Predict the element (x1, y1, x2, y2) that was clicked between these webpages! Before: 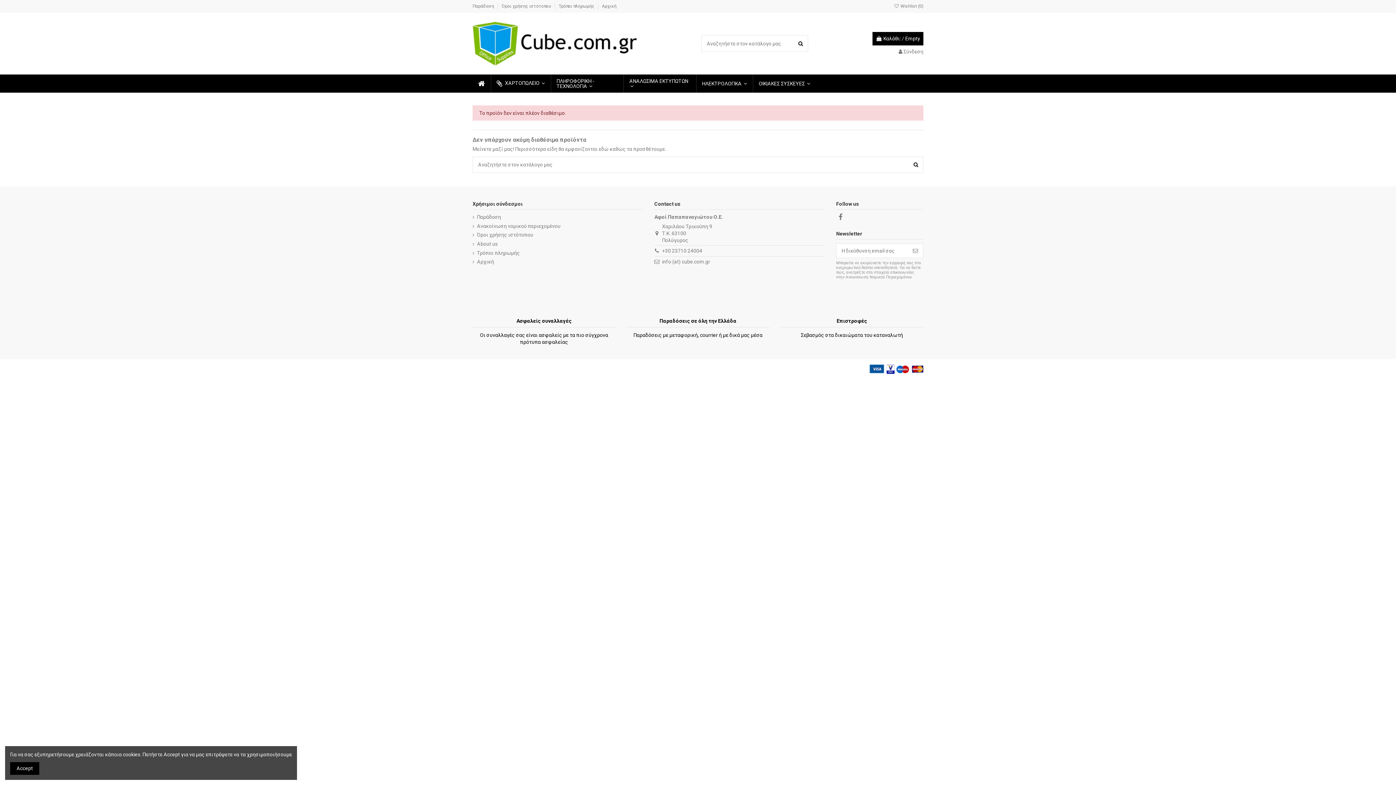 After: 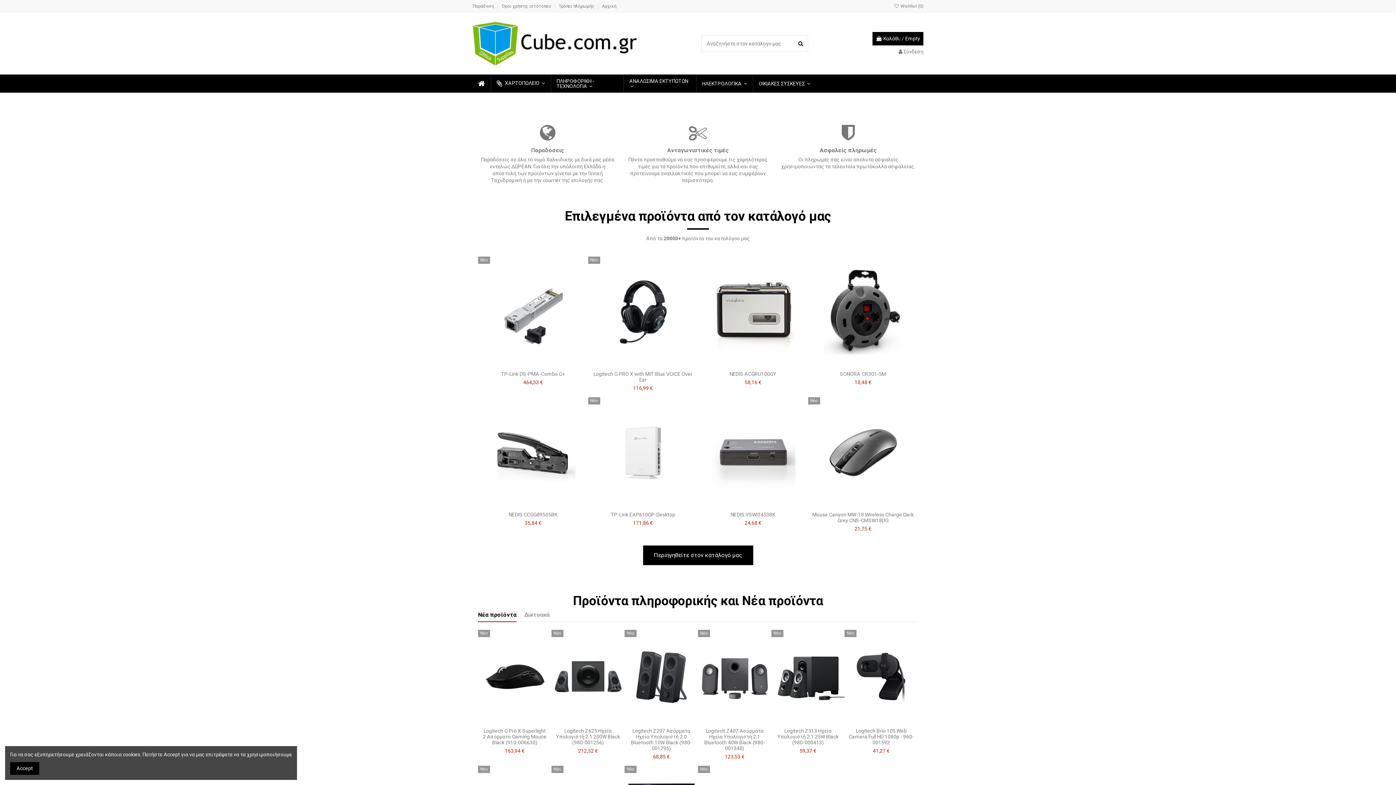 Action: bbox: (472, 40, 637, 46)